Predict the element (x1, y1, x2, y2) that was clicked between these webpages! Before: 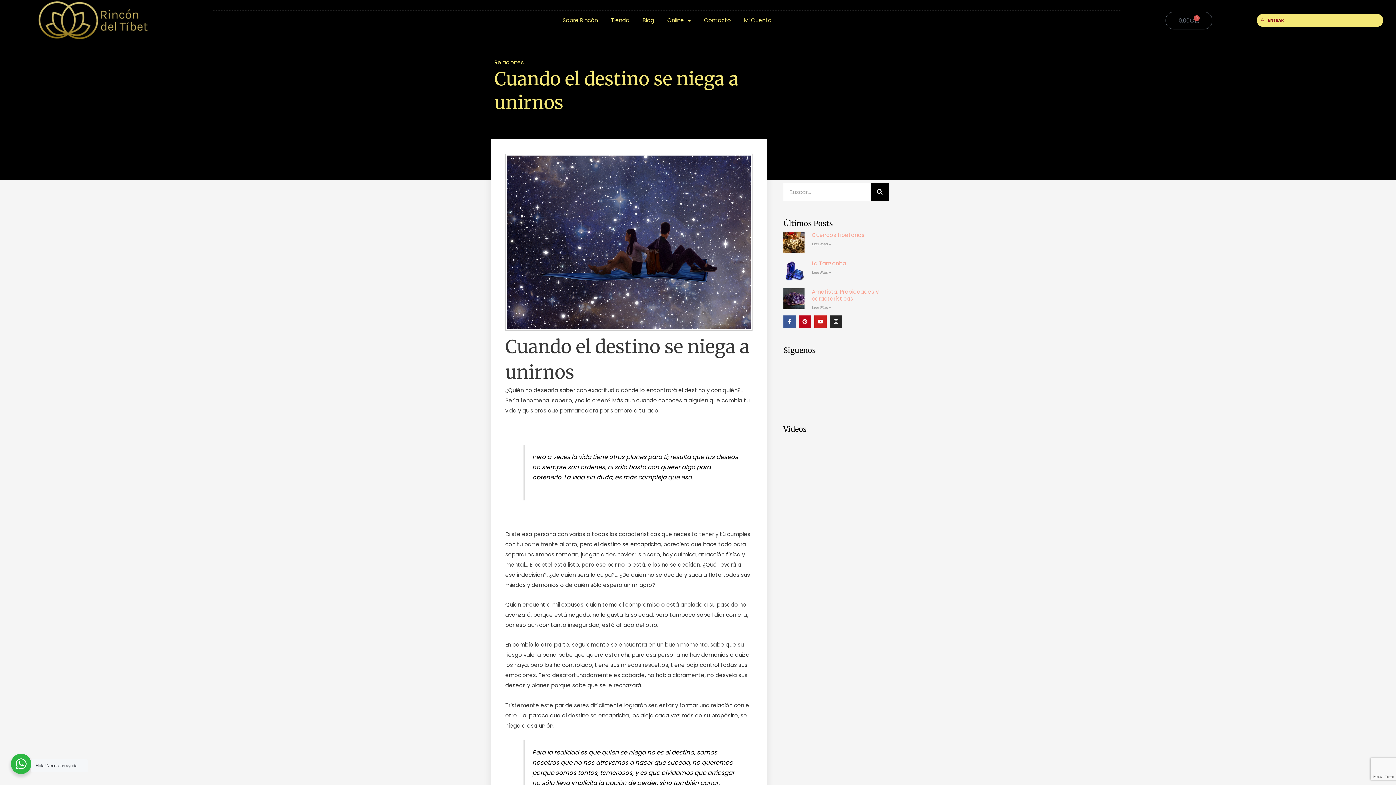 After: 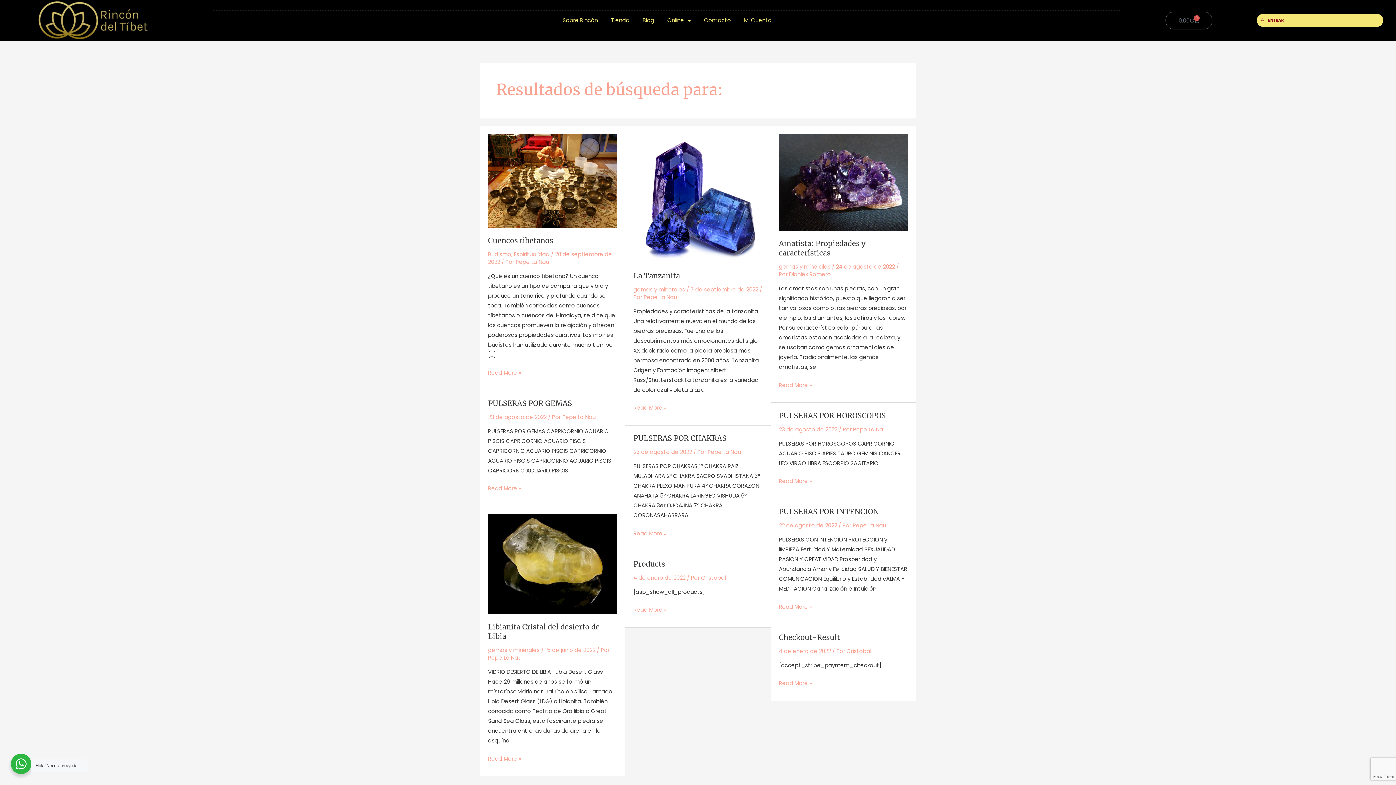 Action: label: Buscar bbox: (870, 182, 889, 201)